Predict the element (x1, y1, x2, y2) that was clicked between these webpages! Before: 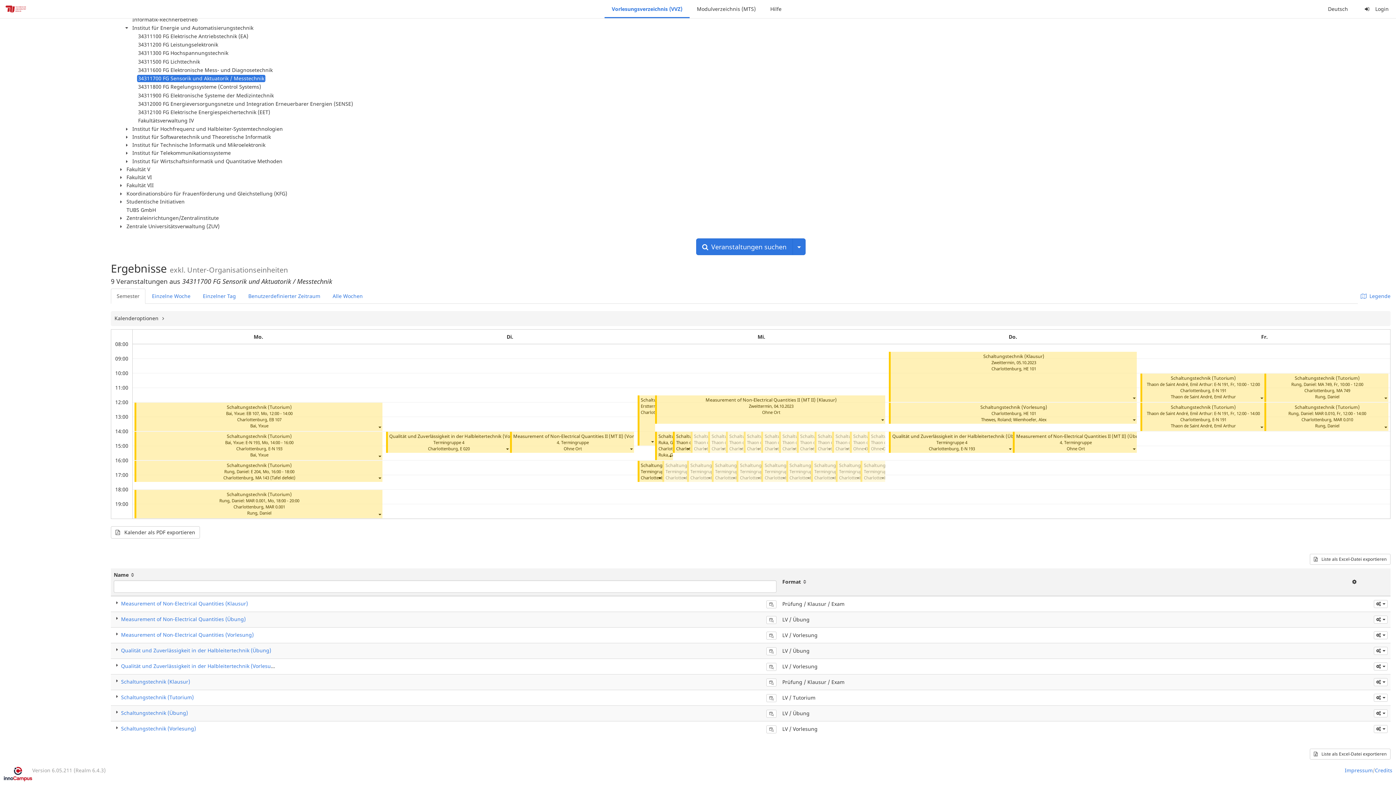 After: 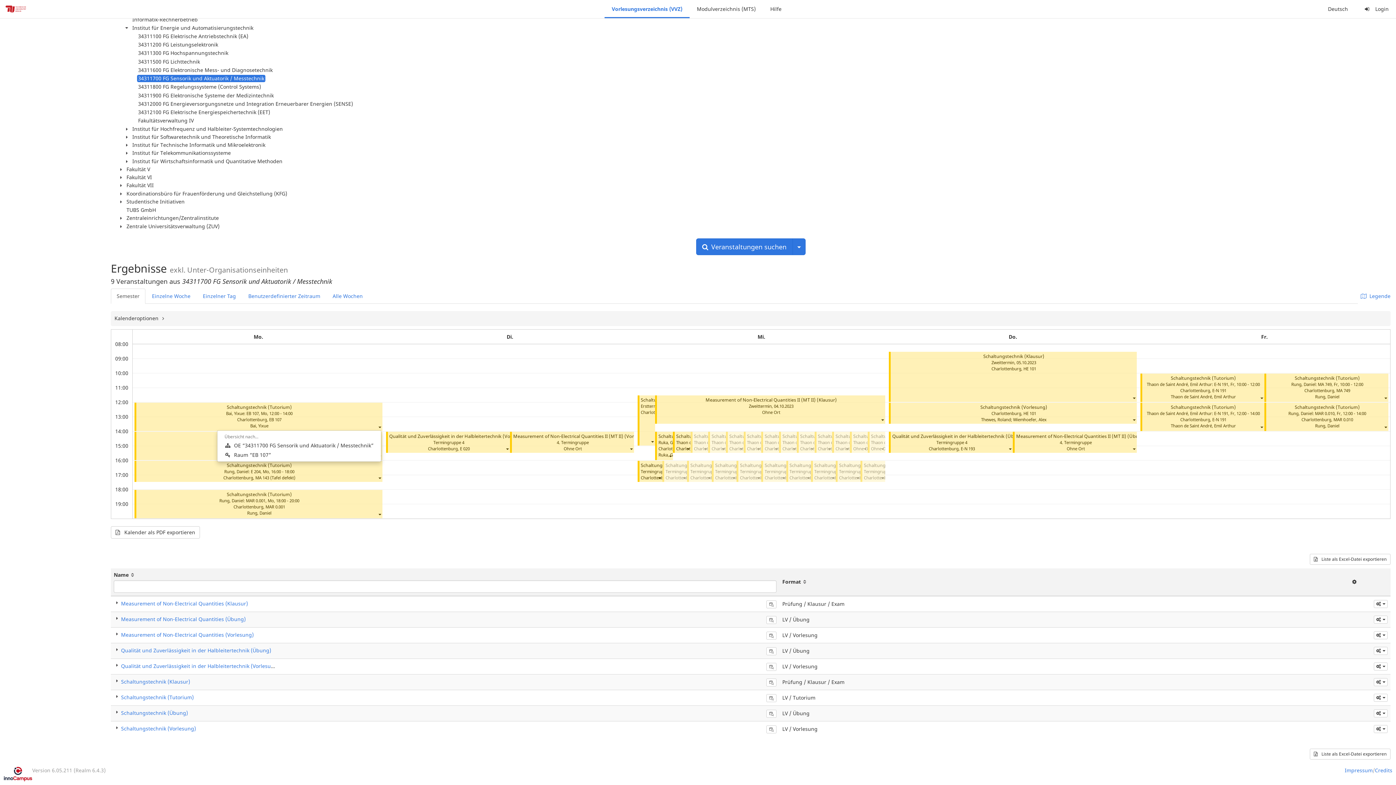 Action: bbox: (377, 424, 381, 430)